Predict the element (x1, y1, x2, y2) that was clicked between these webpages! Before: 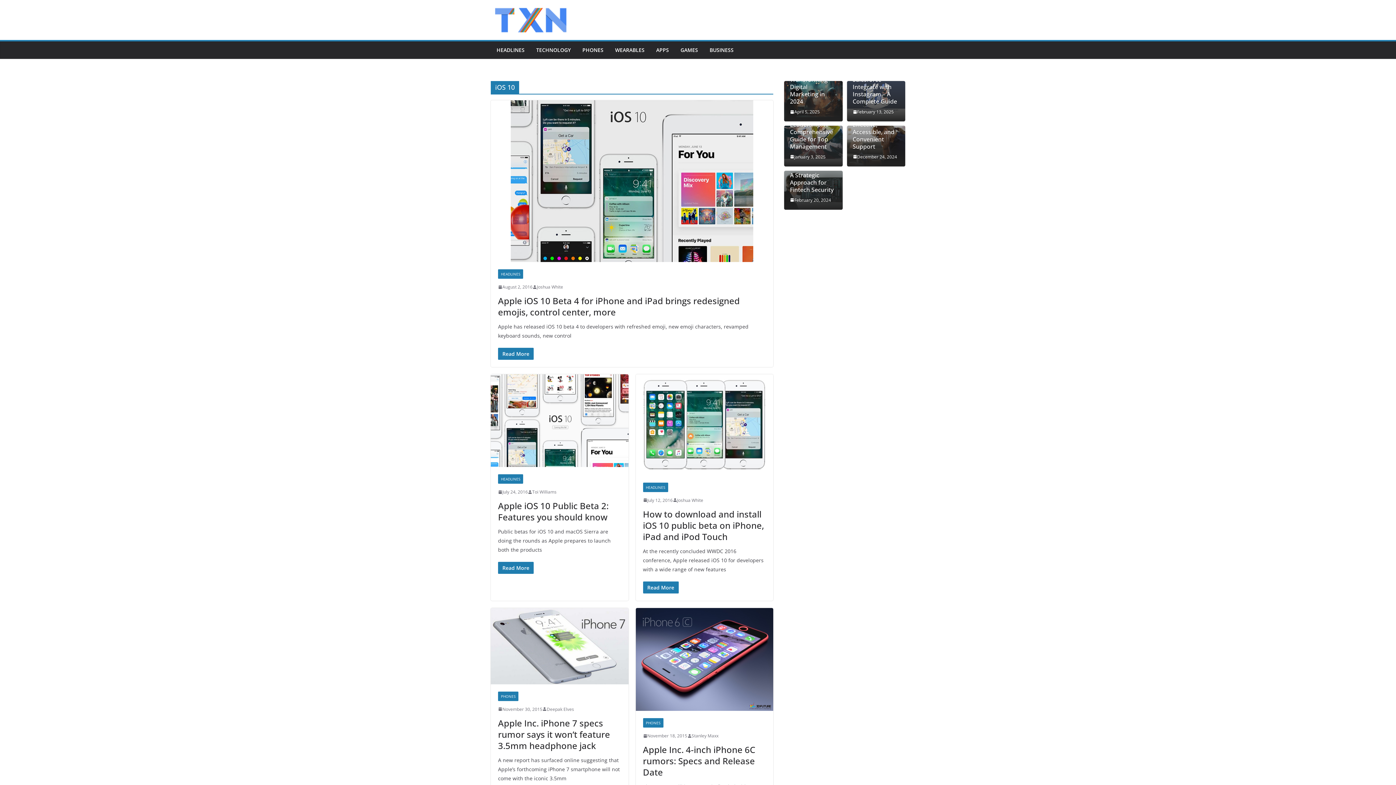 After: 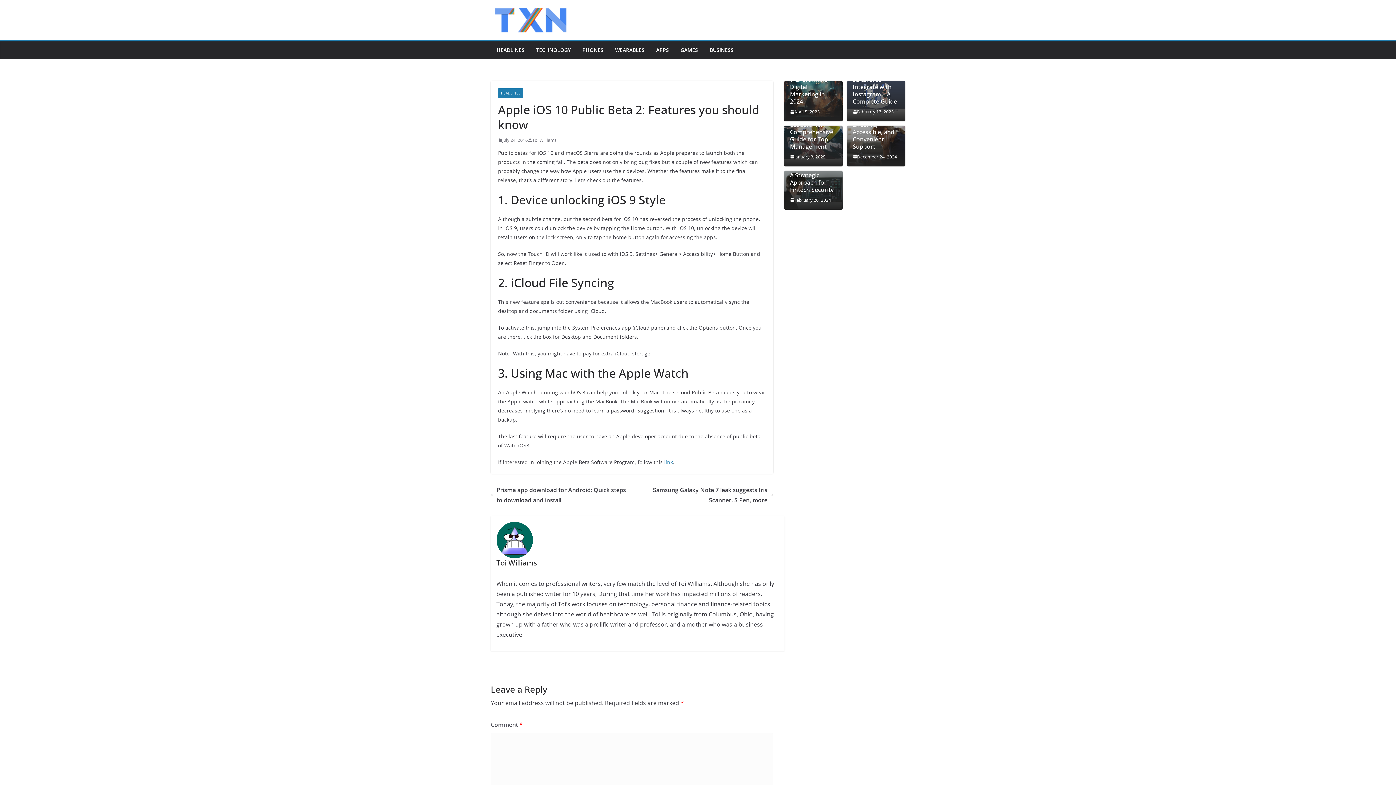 Action: bbox: (490, 374, 628, 467)